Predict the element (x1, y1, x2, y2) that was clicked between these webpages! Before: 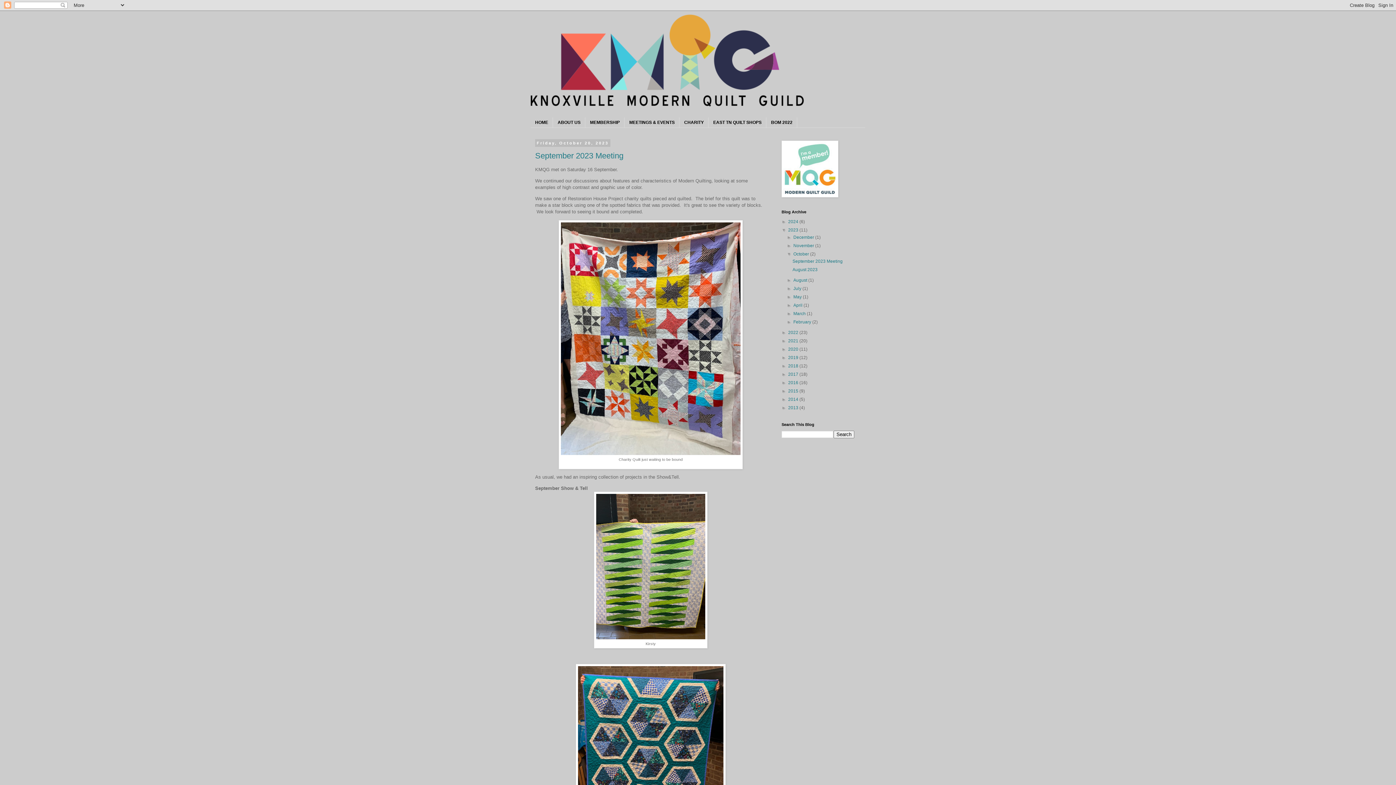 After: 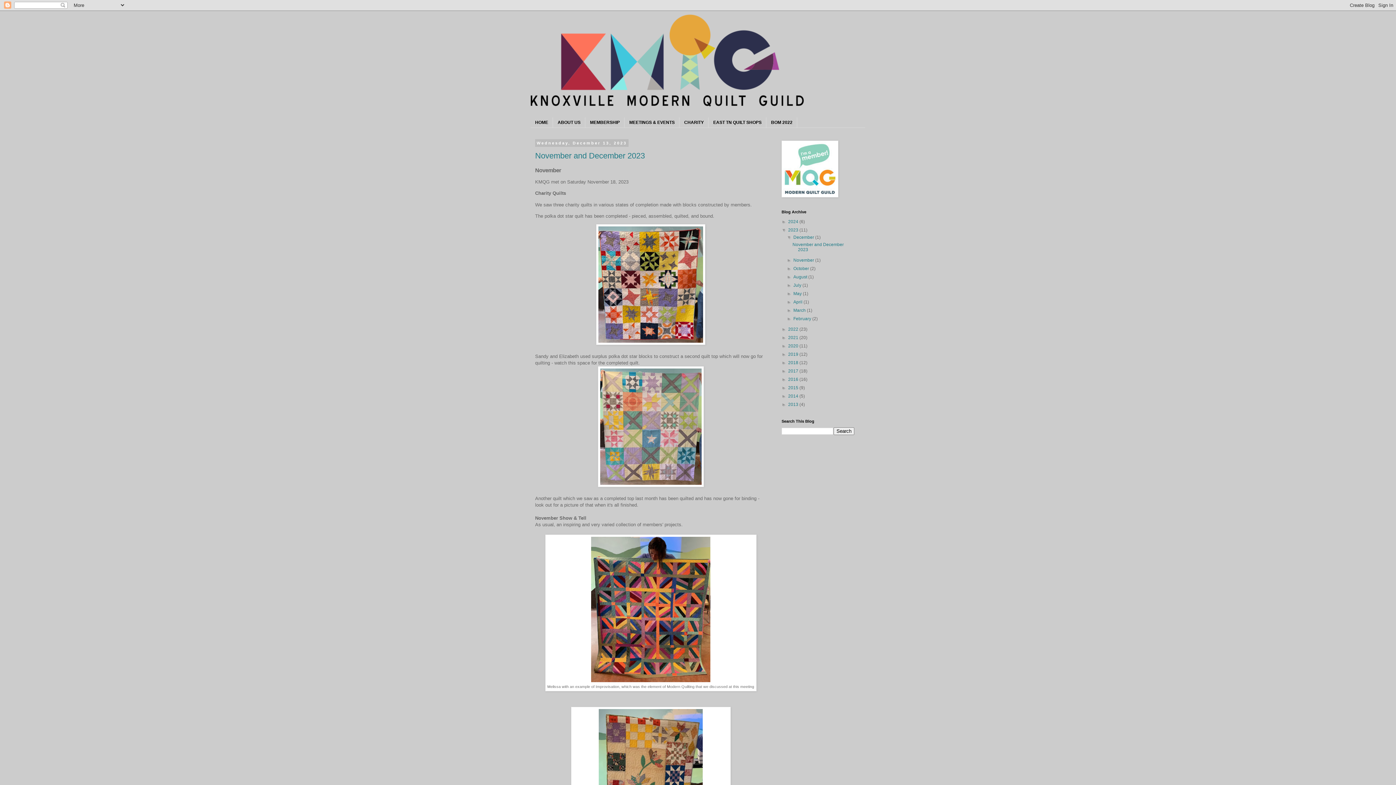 Action: label: December  bbox: (793, 235, 815, 240)